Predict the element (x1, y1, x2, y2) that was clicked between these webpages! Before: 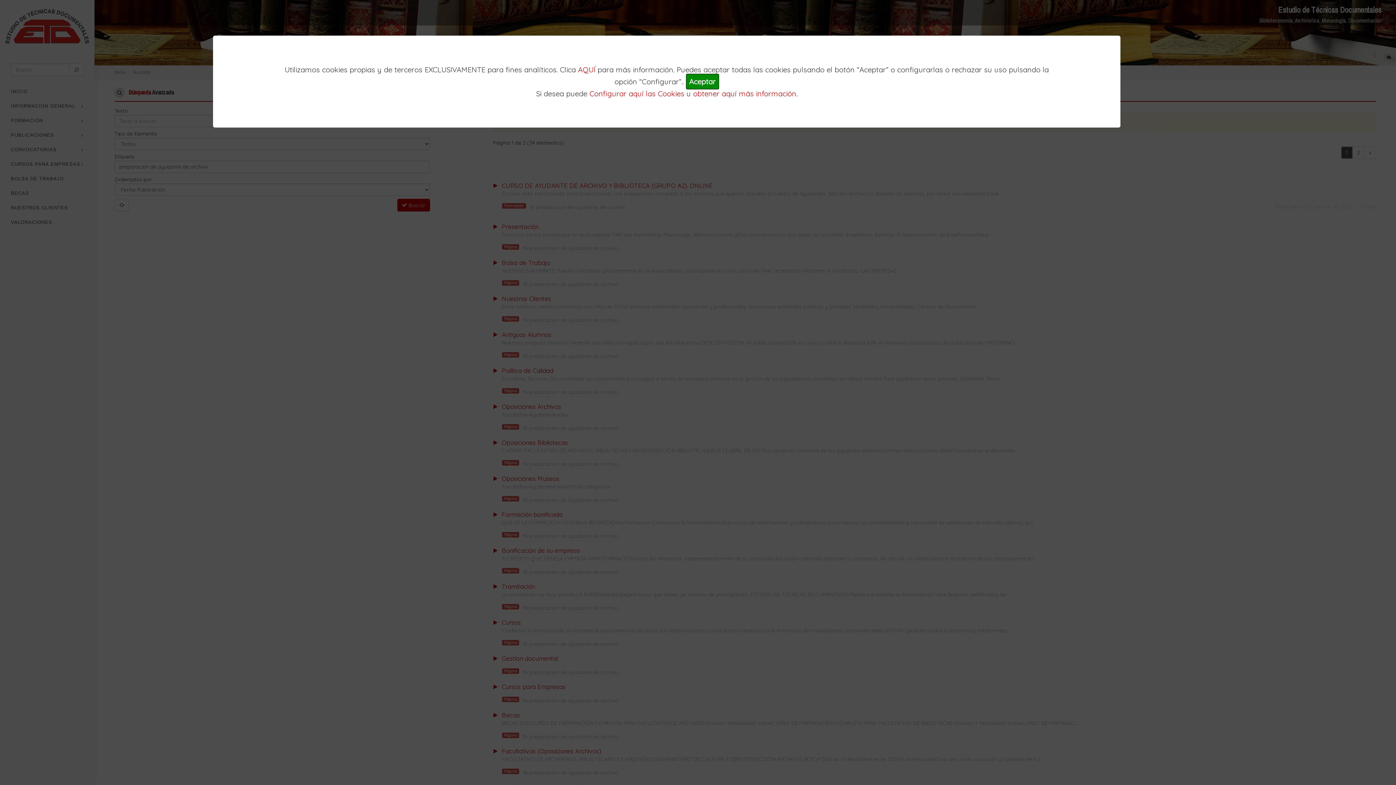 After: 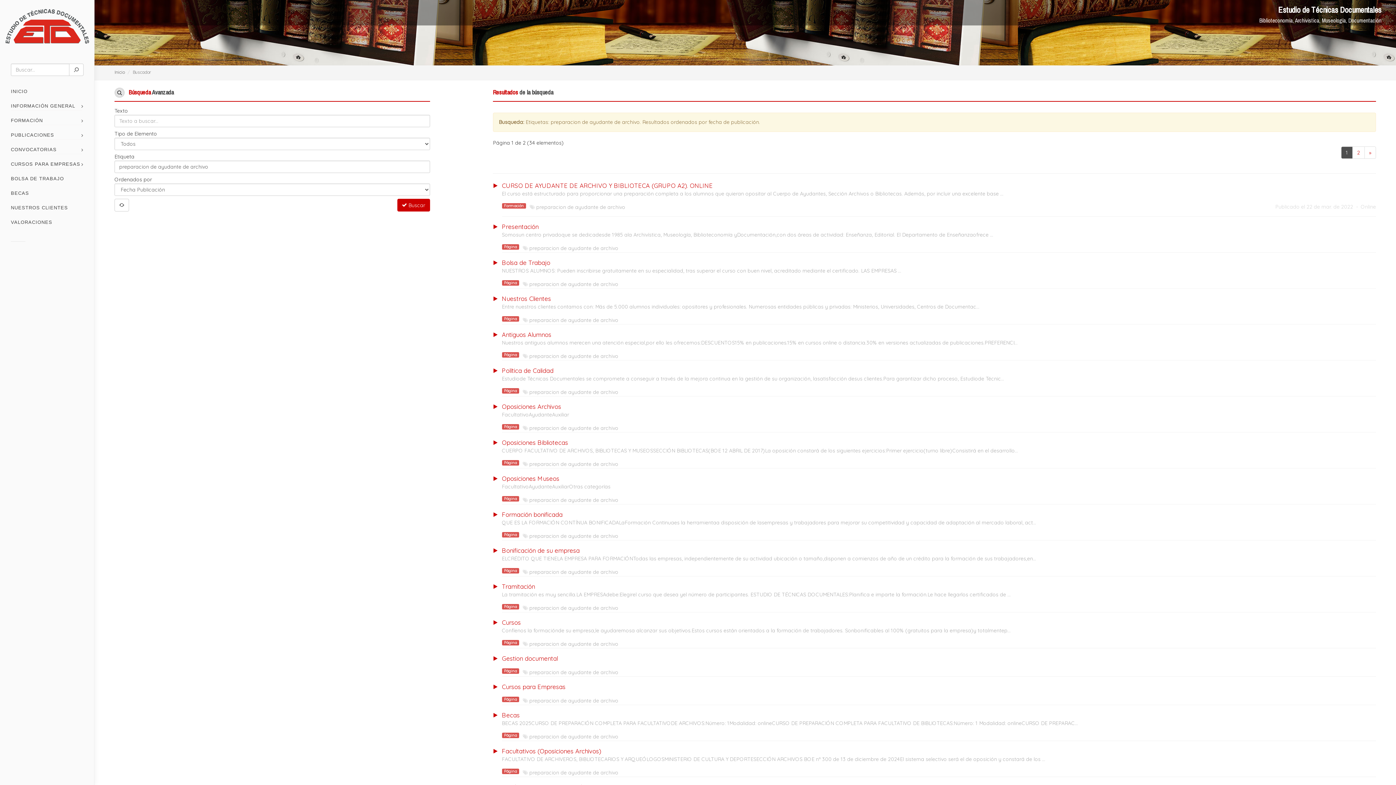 Action: bbox: (686, 73, 719, 89) label: Aceptar